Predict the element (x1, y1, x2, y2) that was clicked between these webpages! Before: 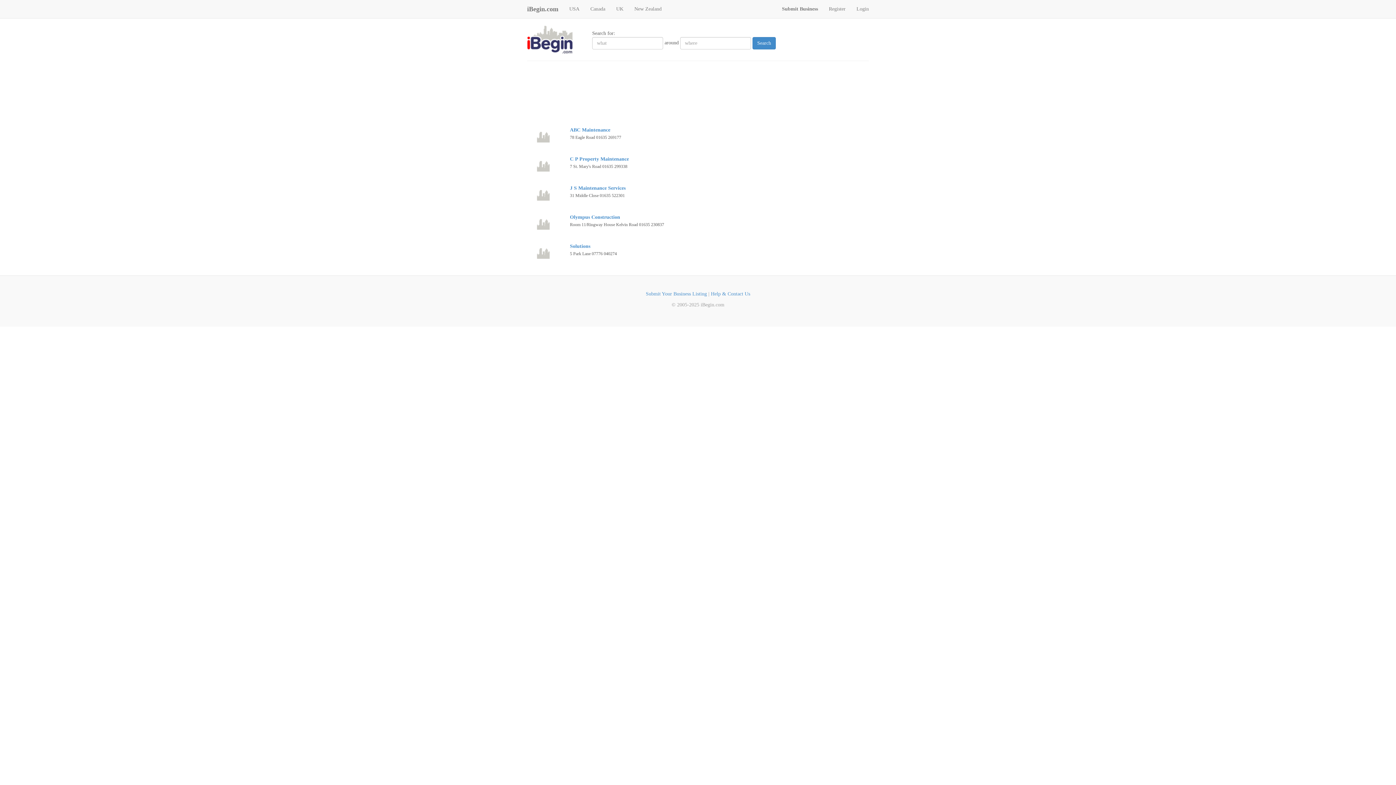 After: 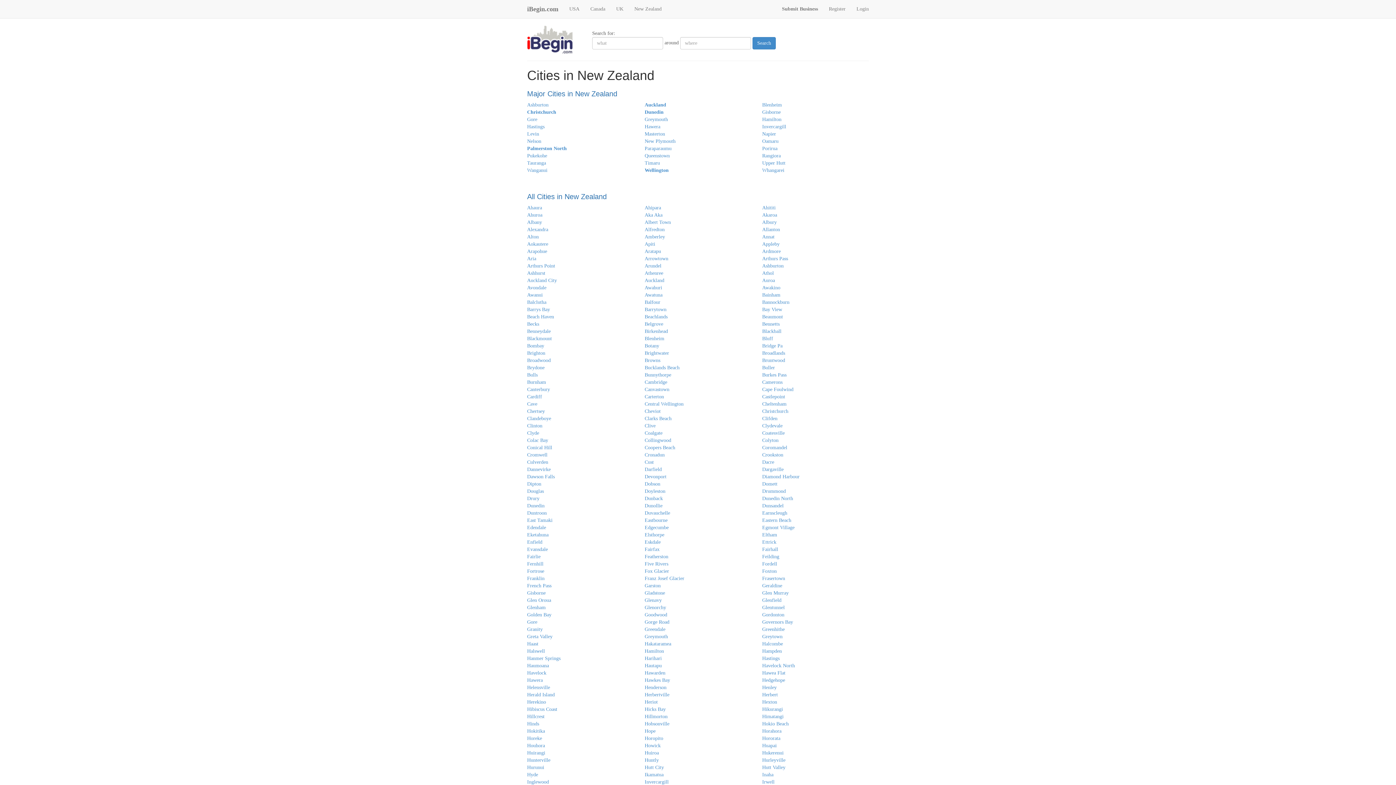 Action: label: New Zealand bbox: (629, 0, 667, 18)